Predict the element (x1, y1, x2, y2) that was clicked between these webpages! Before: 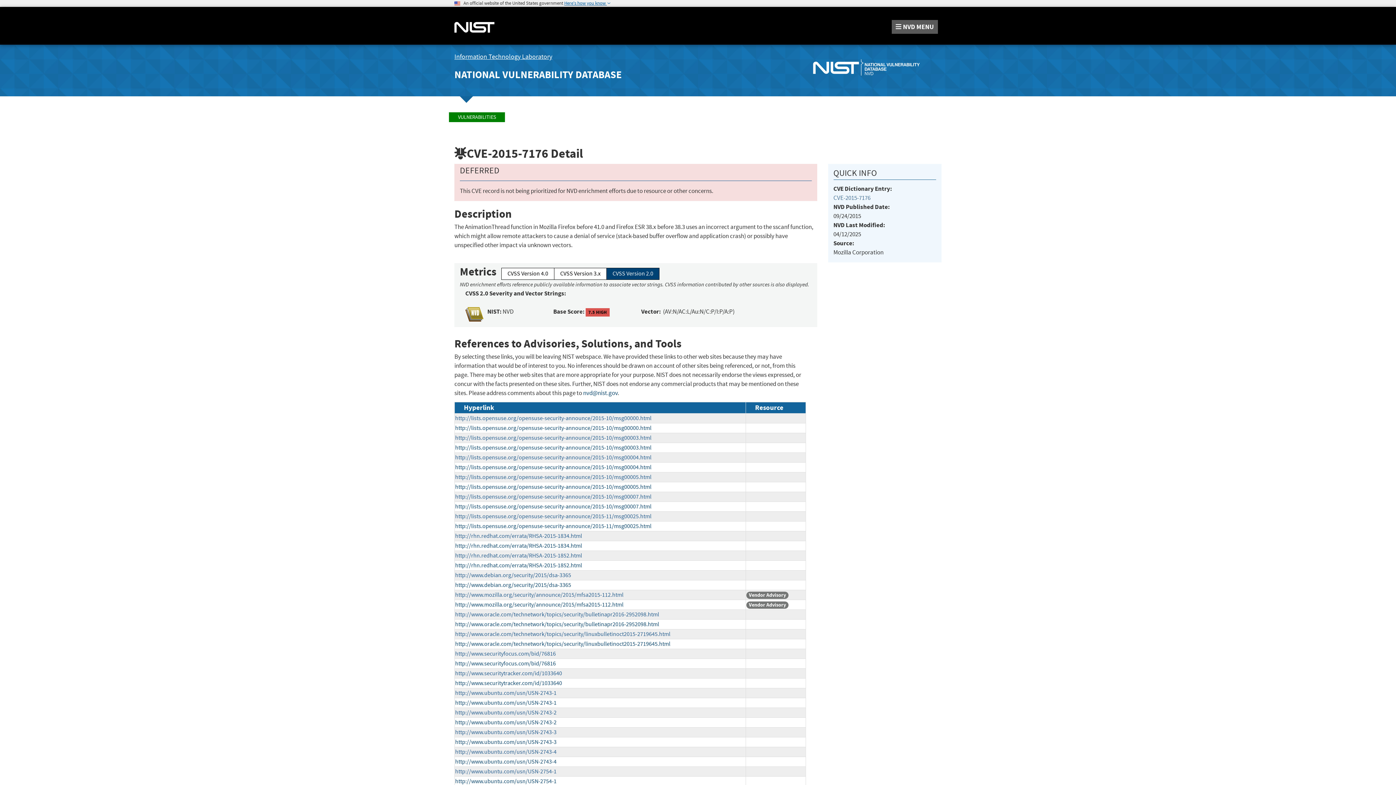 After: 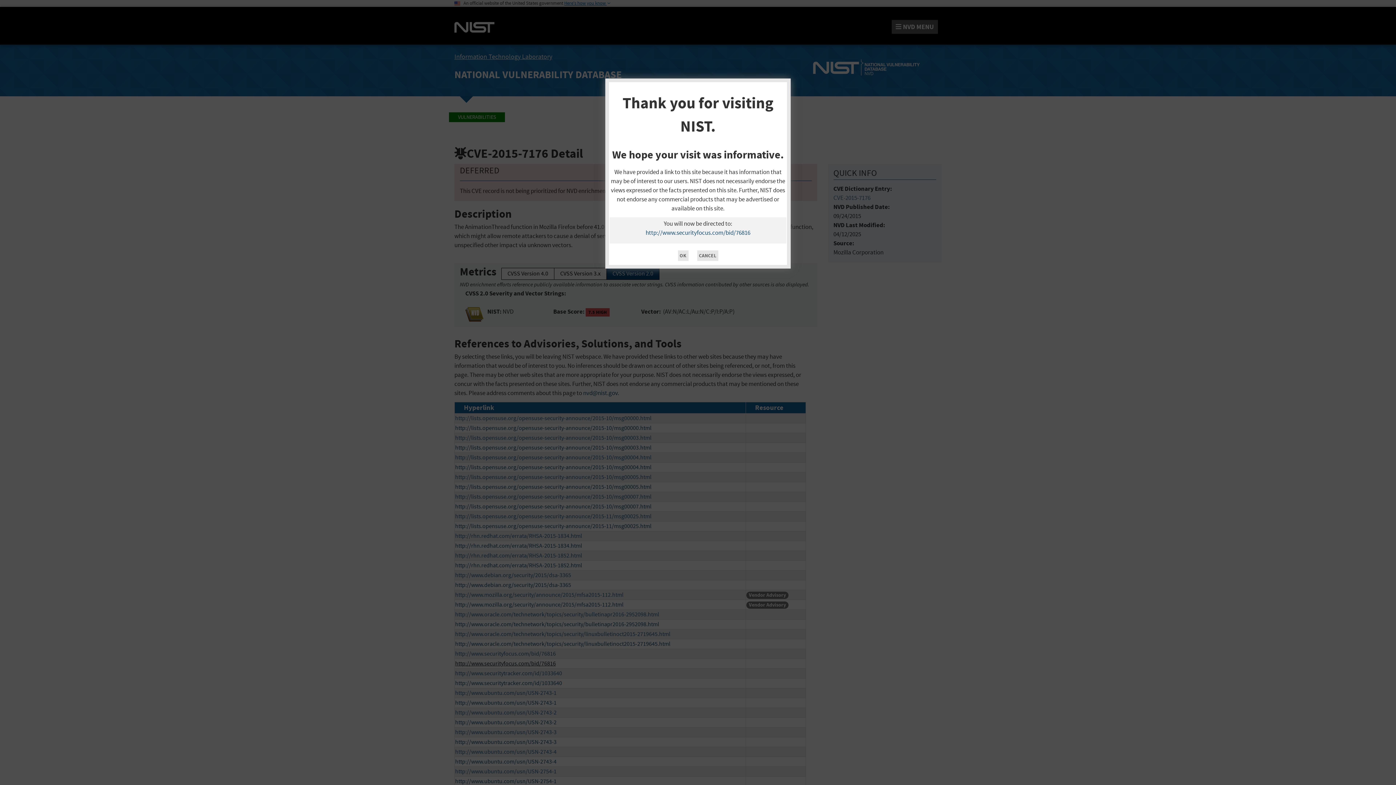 Action: bbox: (455, 660, 556, 667) label: http://www.securityfocus.com/bid/76816